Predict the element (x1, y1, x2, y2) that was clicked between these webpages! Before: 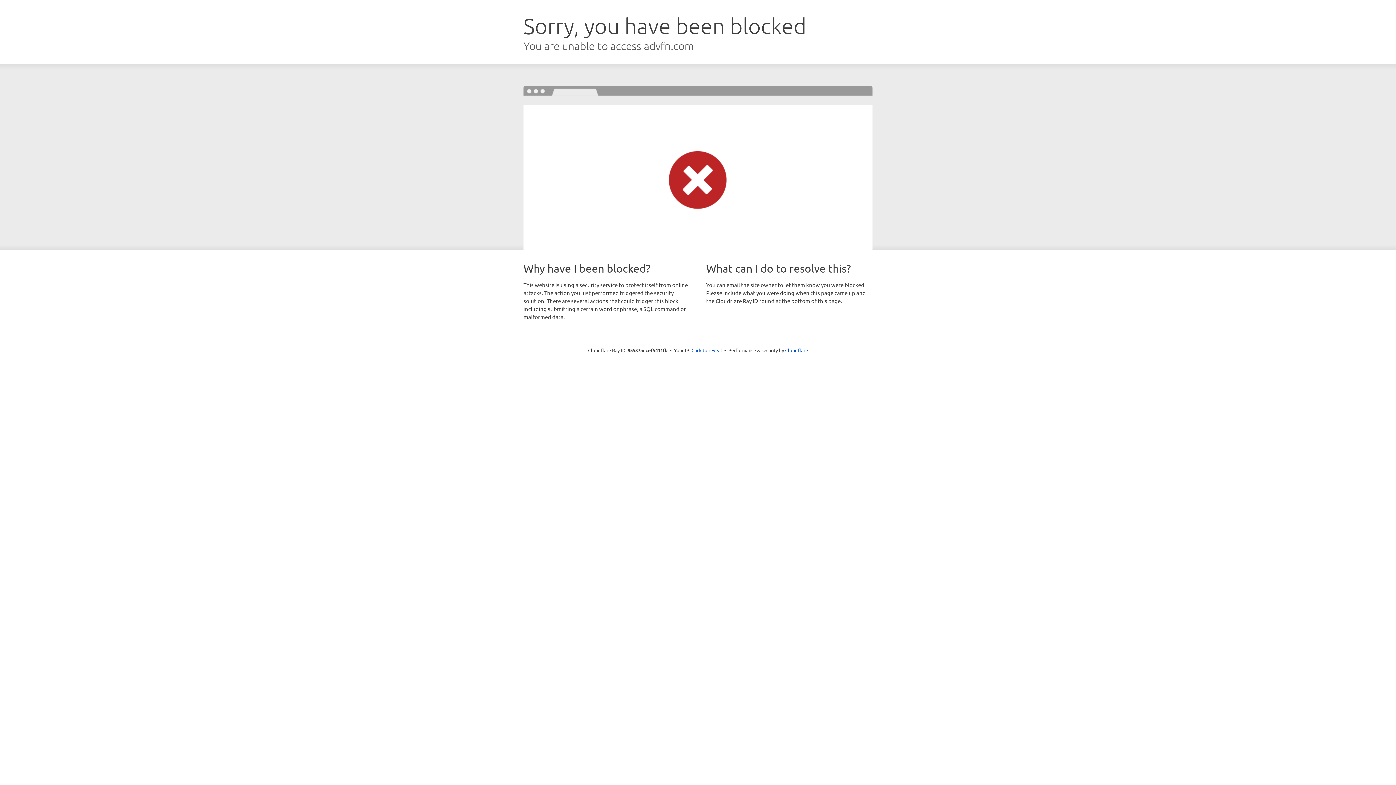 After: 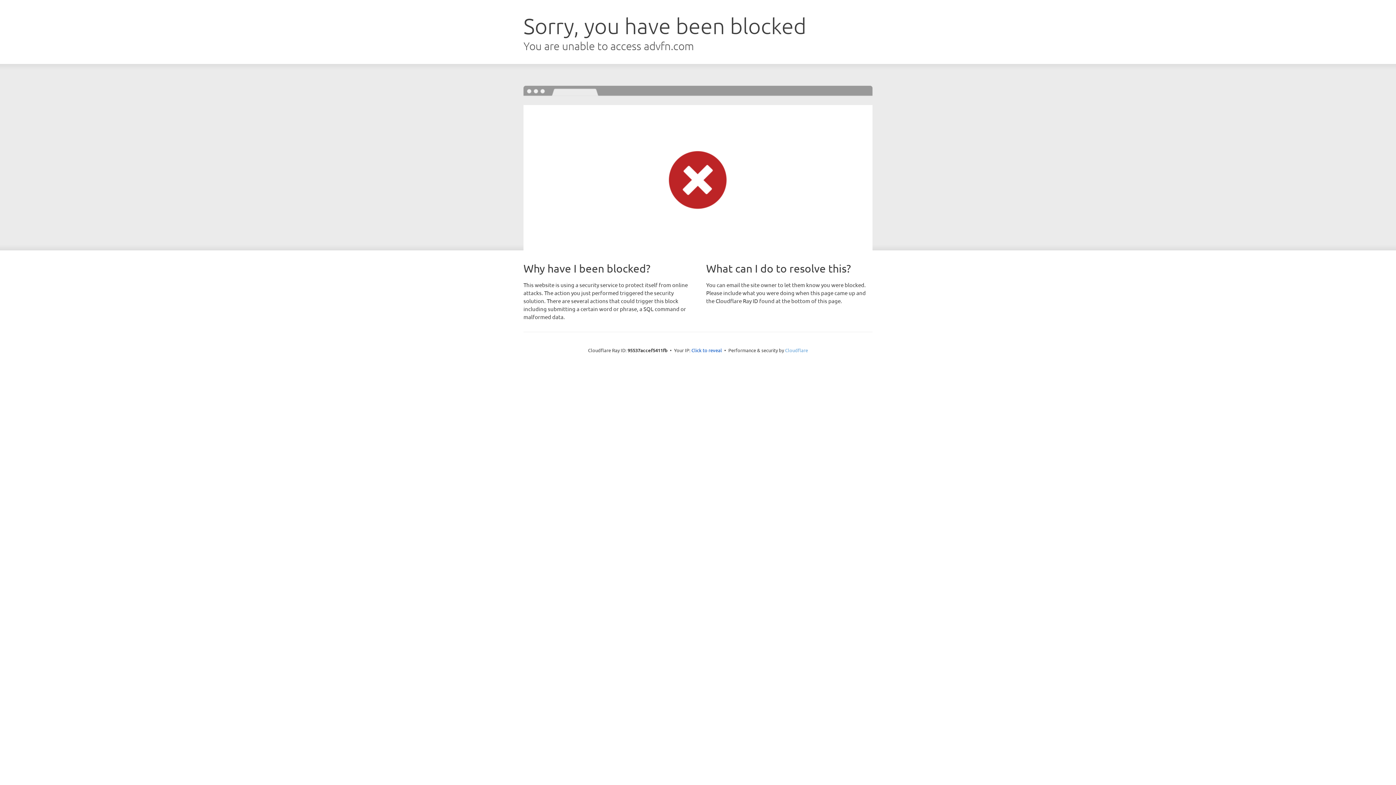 Action: label: Cloudflare bbox: (785, 347, 808, 353)